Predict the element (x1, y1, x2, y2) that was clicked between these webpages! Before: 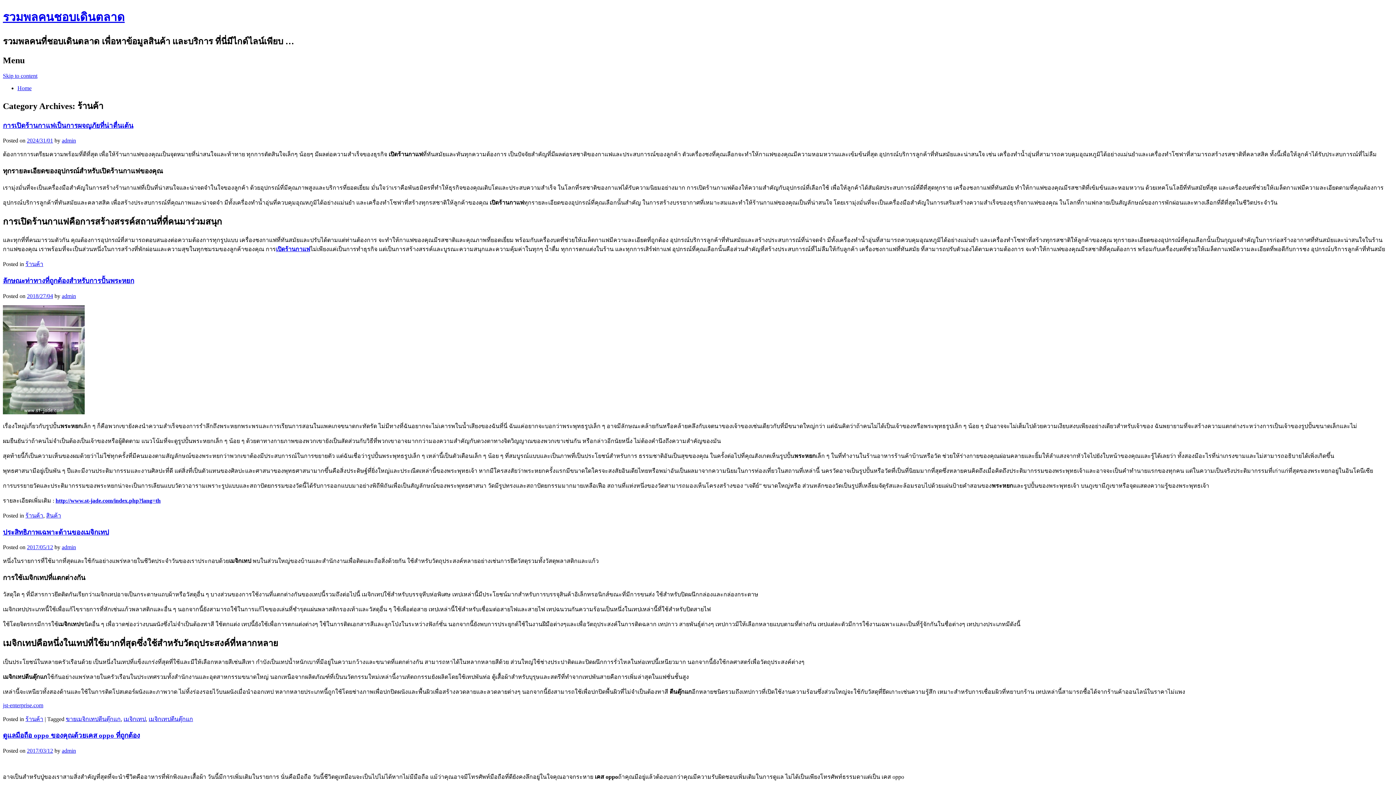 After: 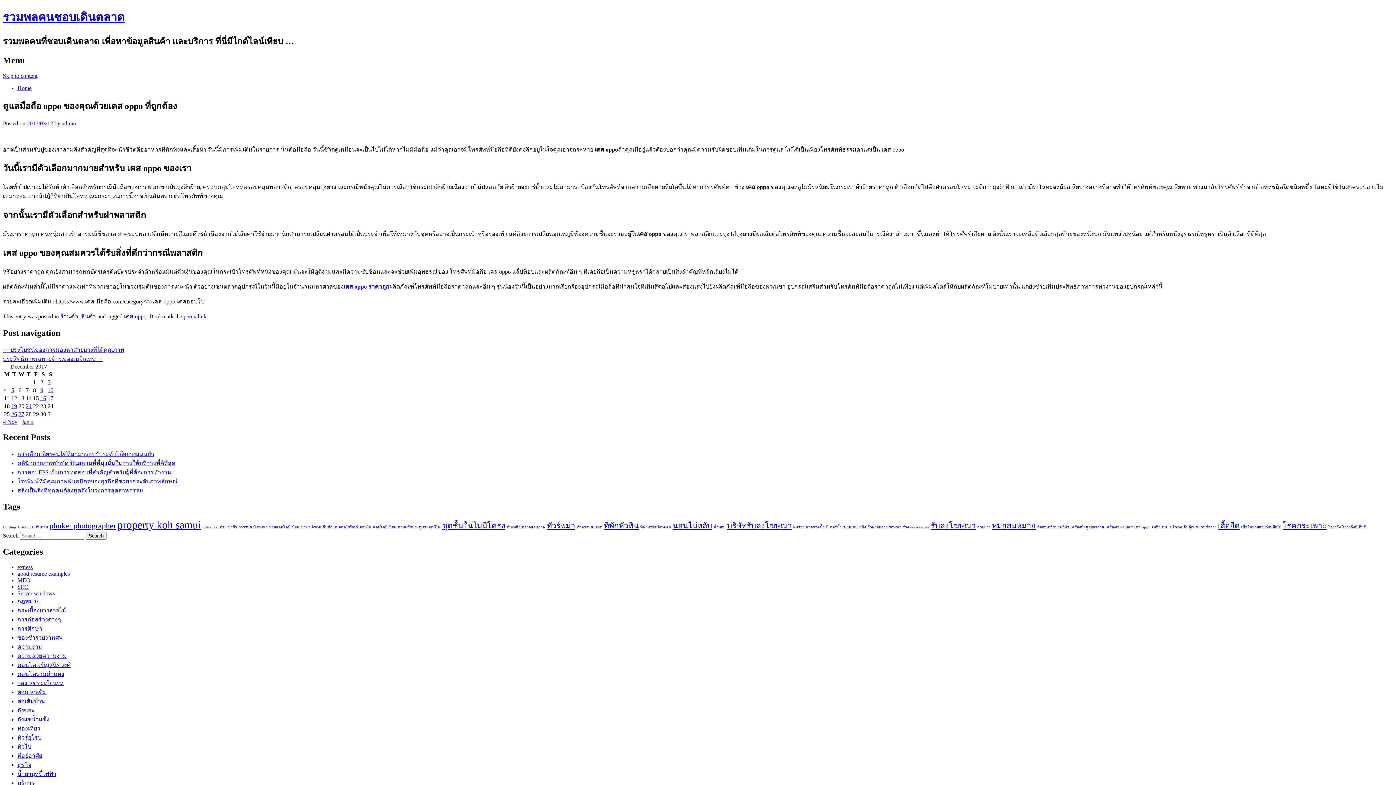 Action: bbox: (2, 732, 140, 739) label: ดูแลมือถือ oppo ของคุณด้วยเคส oppo ที่ถูกต้อง